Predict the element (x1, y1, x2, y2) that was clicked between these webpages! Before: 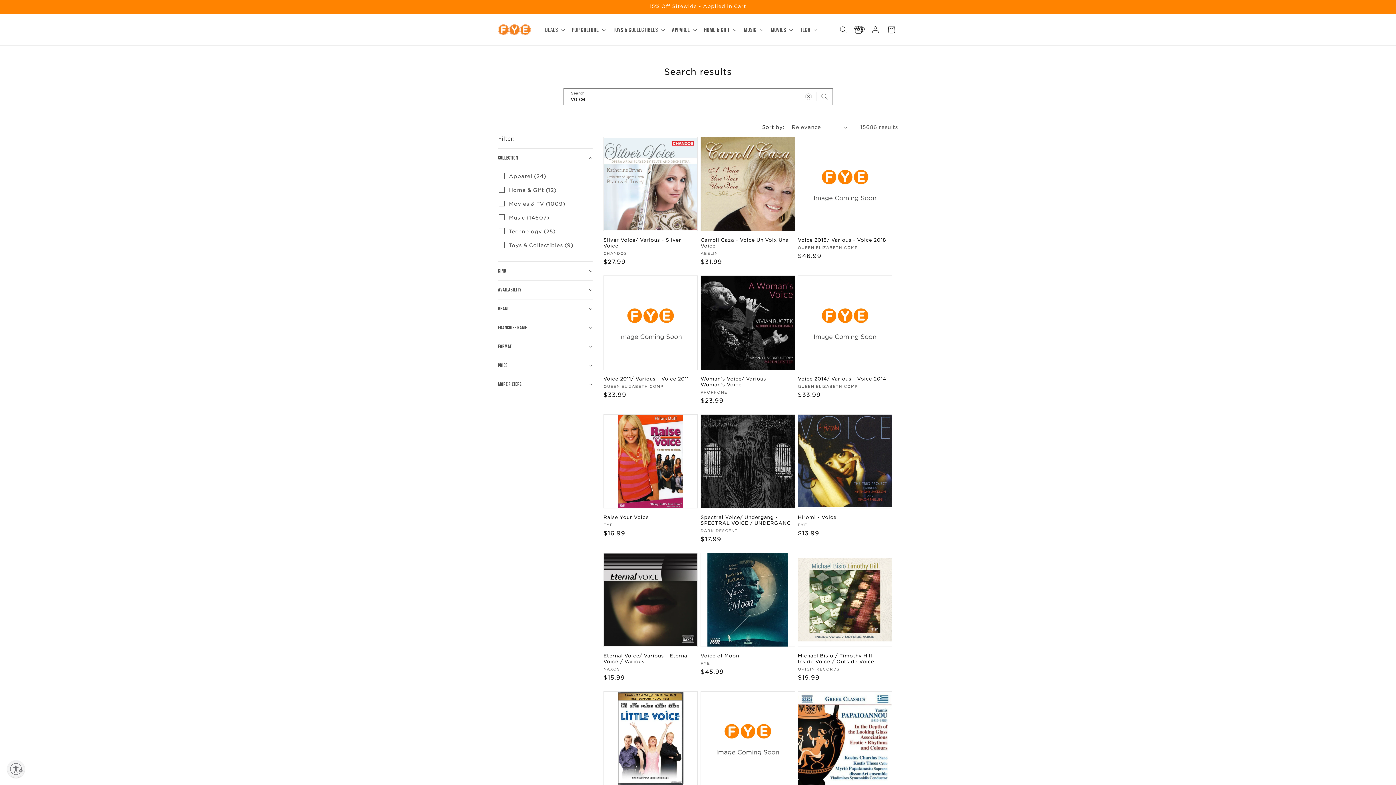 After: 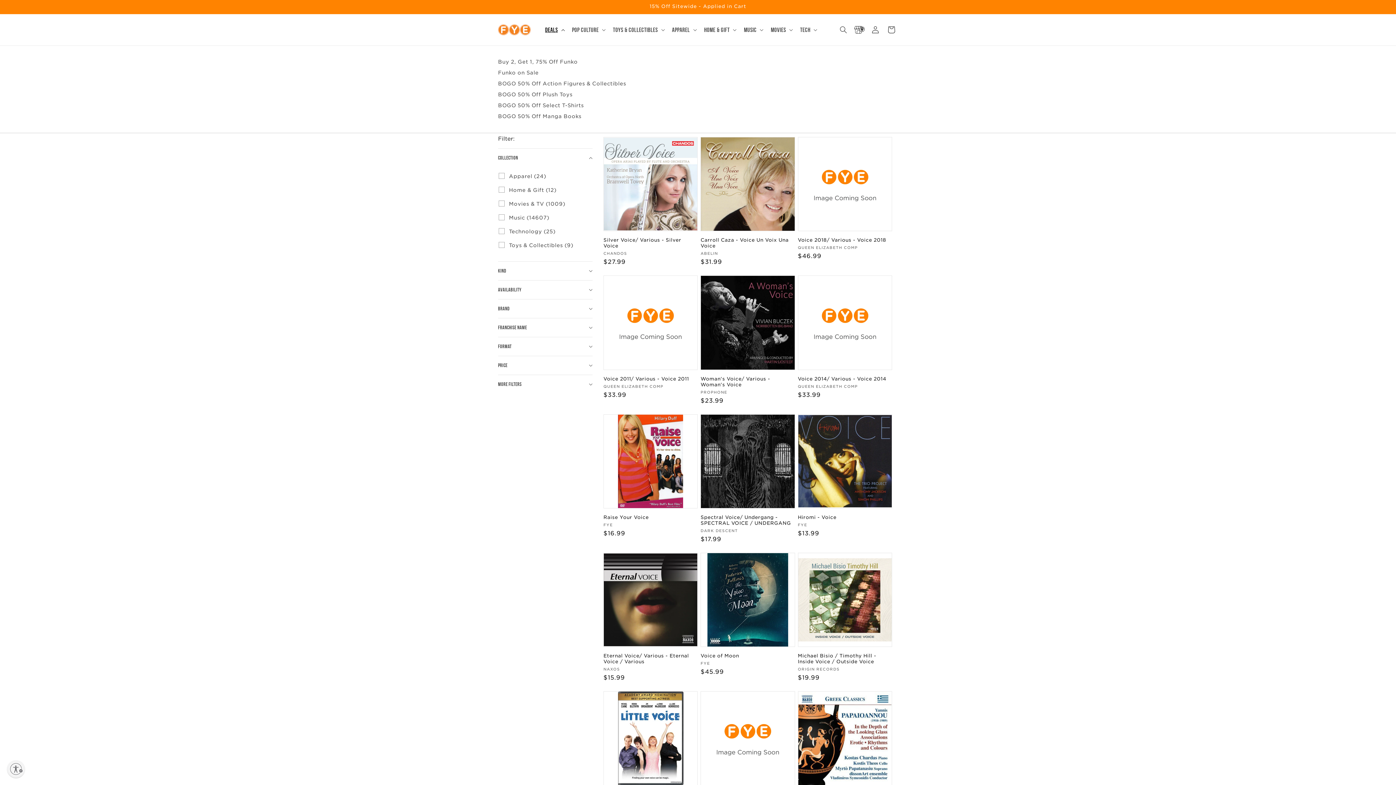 Action: bbox: (540, 21, 567, 38) label: Deals